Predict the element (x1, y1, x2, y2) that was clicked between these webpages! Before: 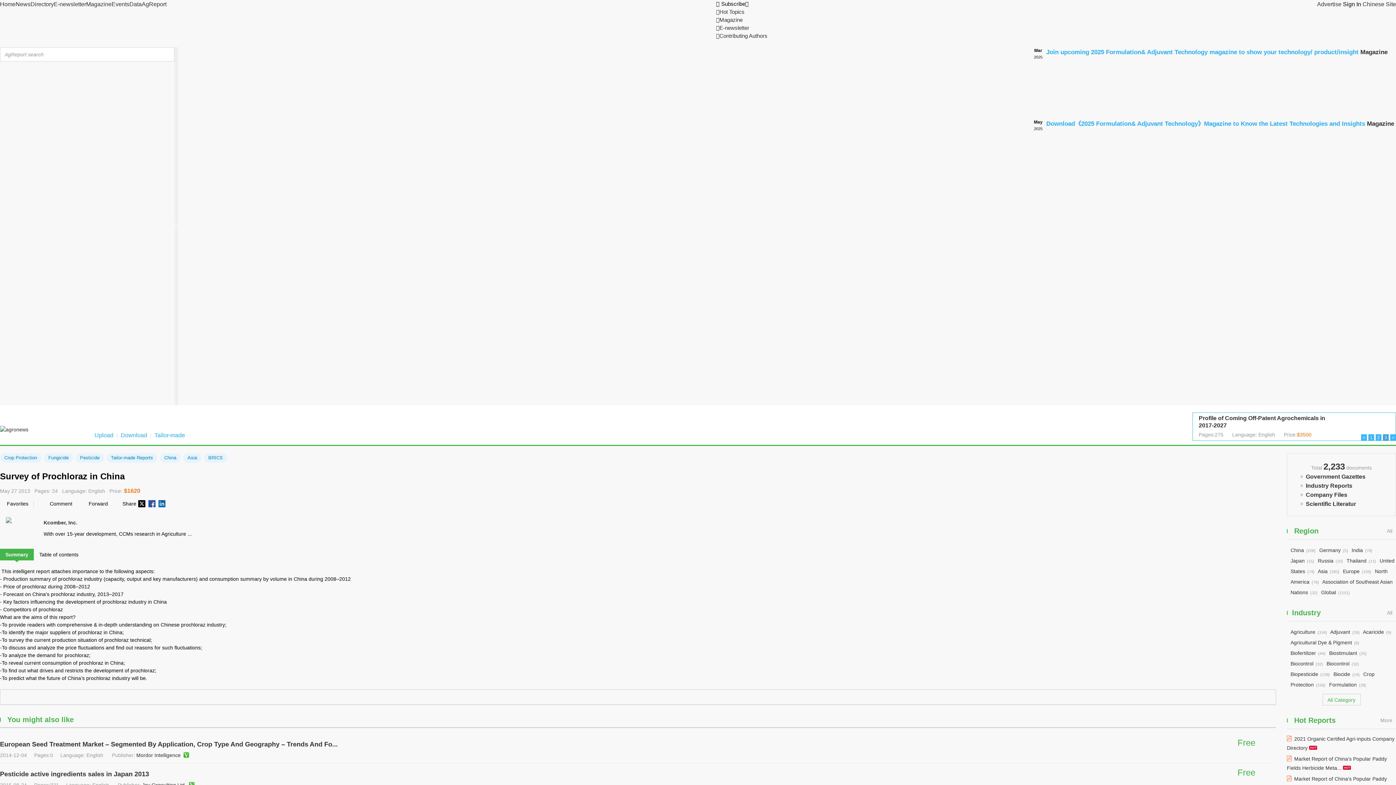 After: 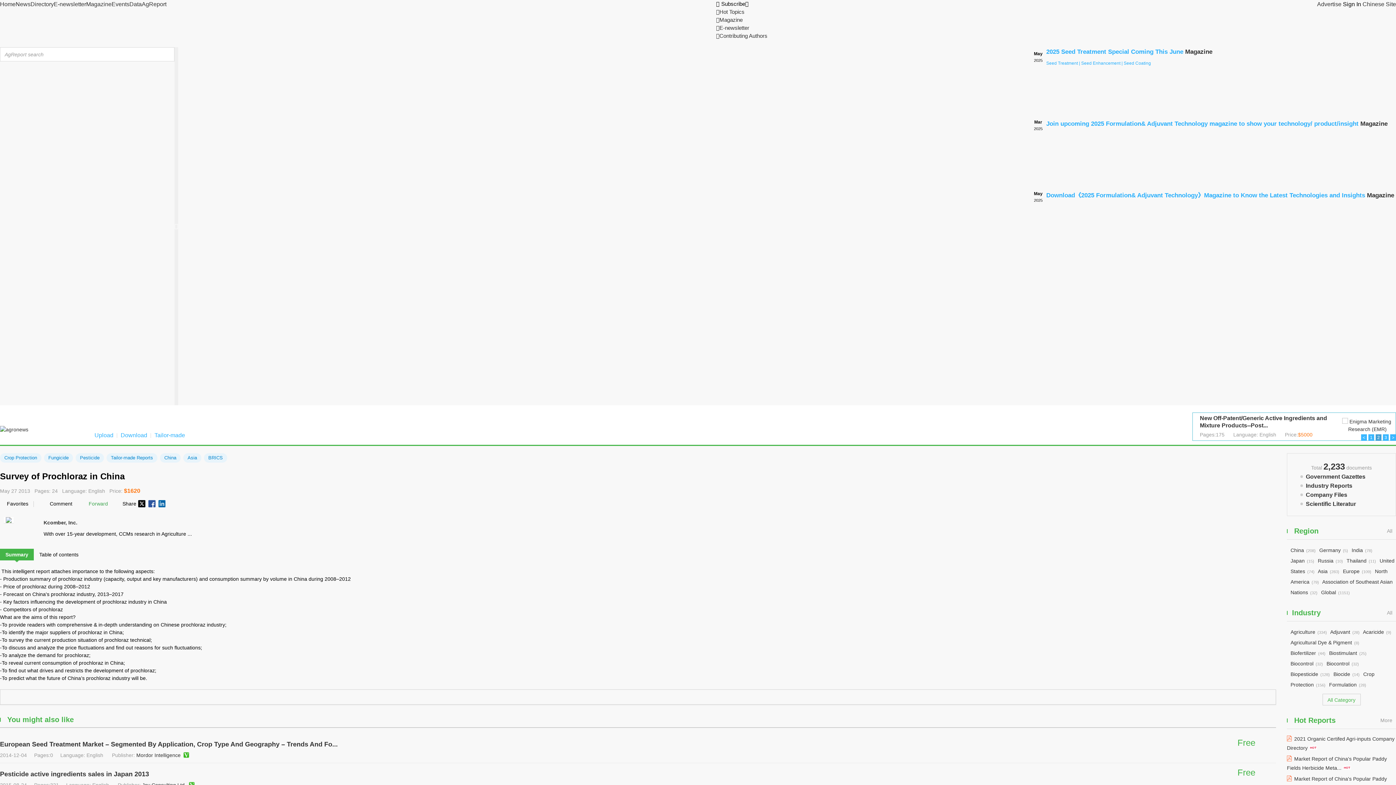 Action: label: Forward bbox: (79, 499, 108, 509)